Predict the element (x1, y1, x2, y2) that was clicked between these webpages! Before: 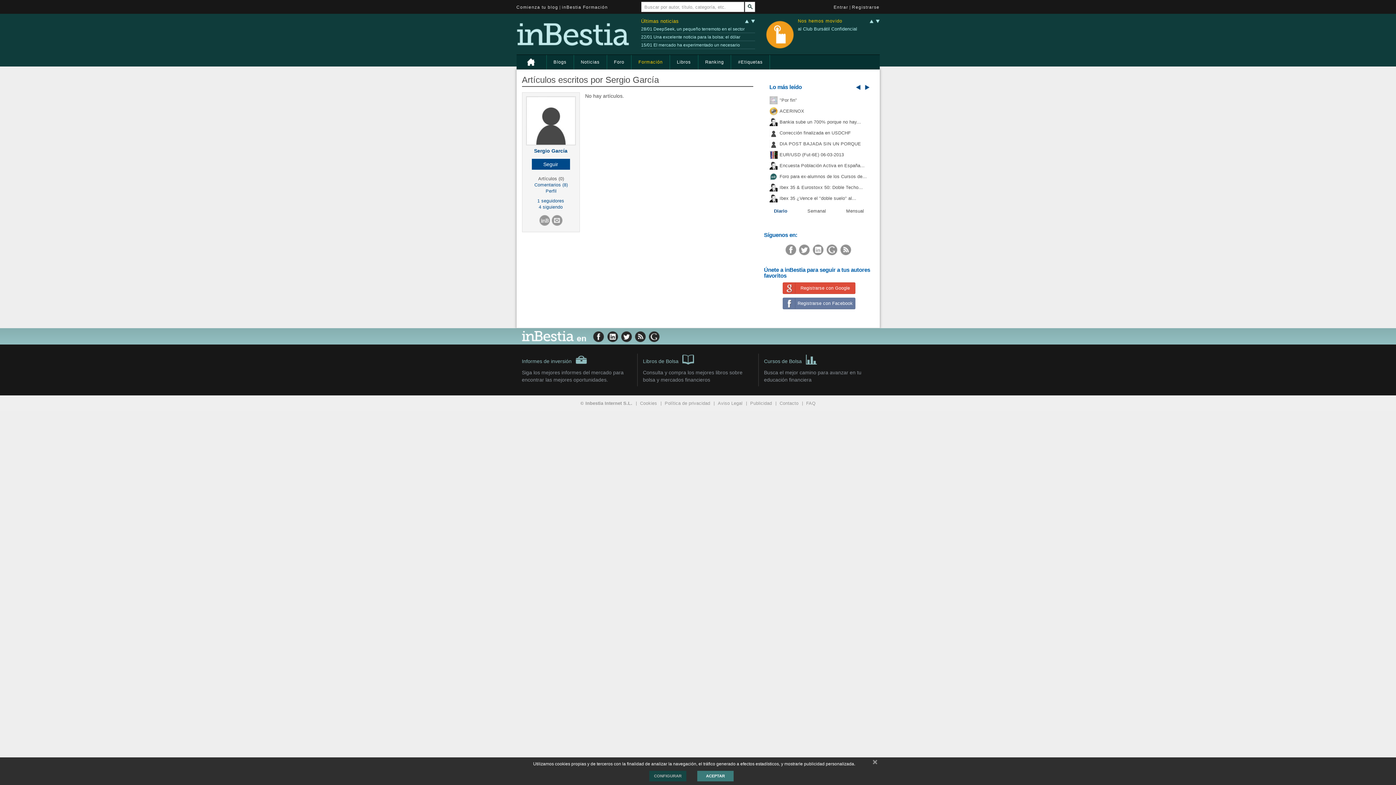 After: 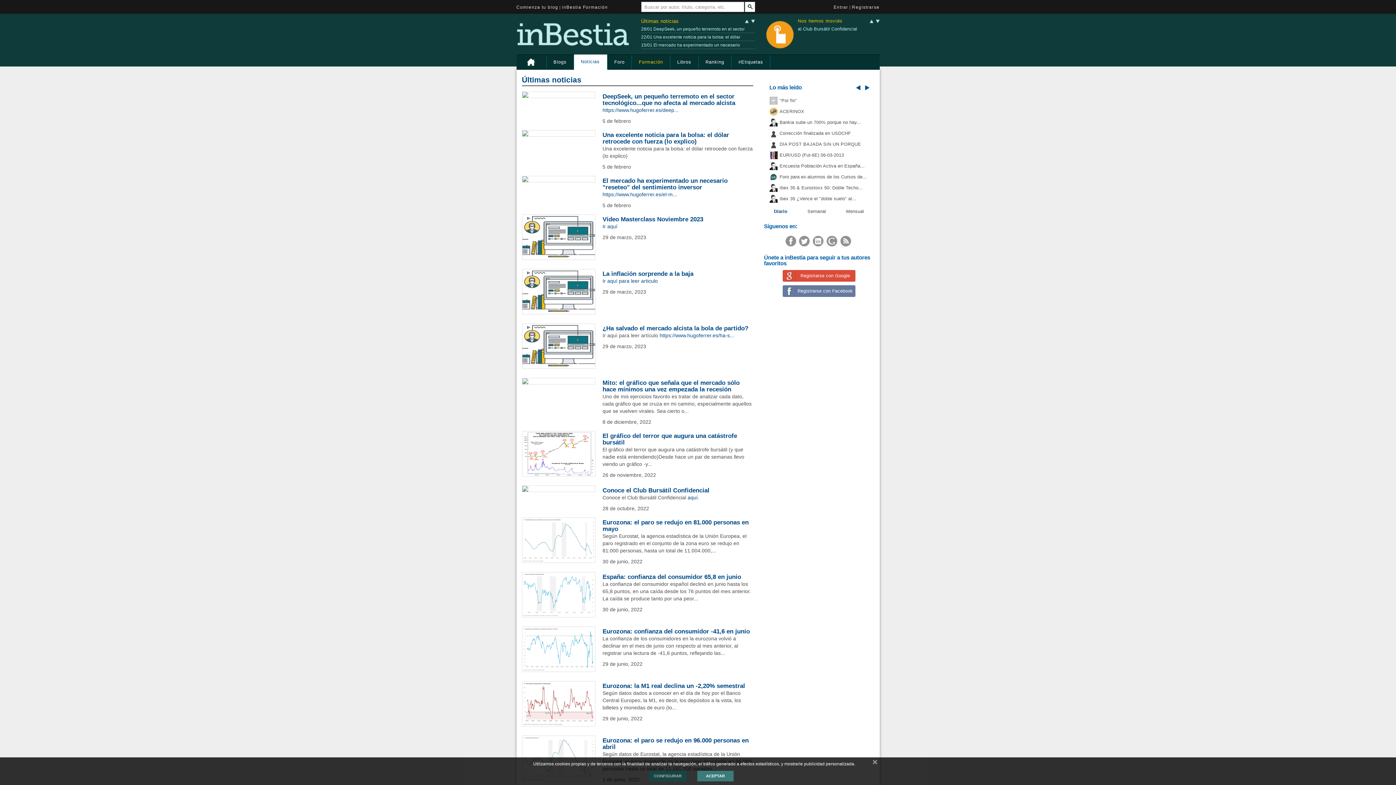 Action: bbox: (641, 18, 678, 24) label: Últimas noticias